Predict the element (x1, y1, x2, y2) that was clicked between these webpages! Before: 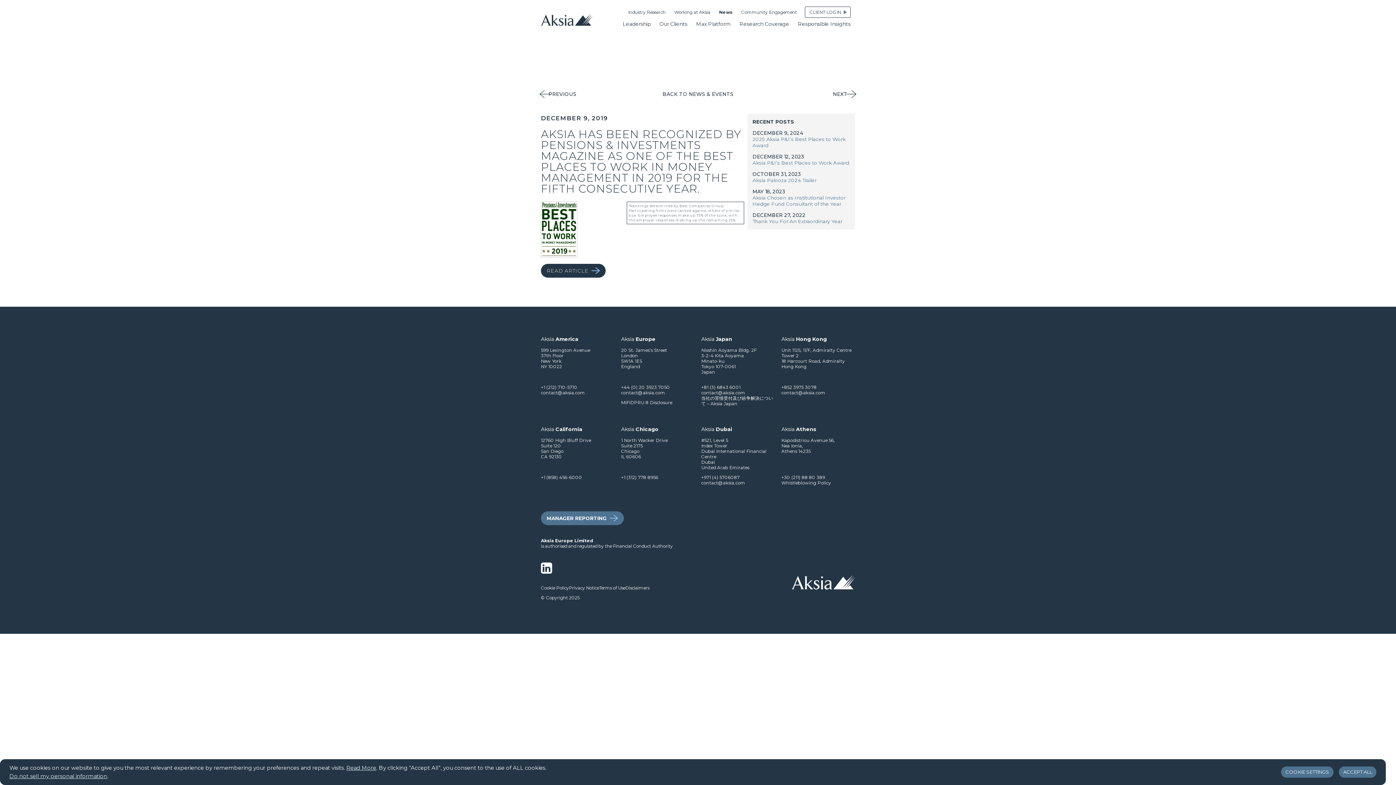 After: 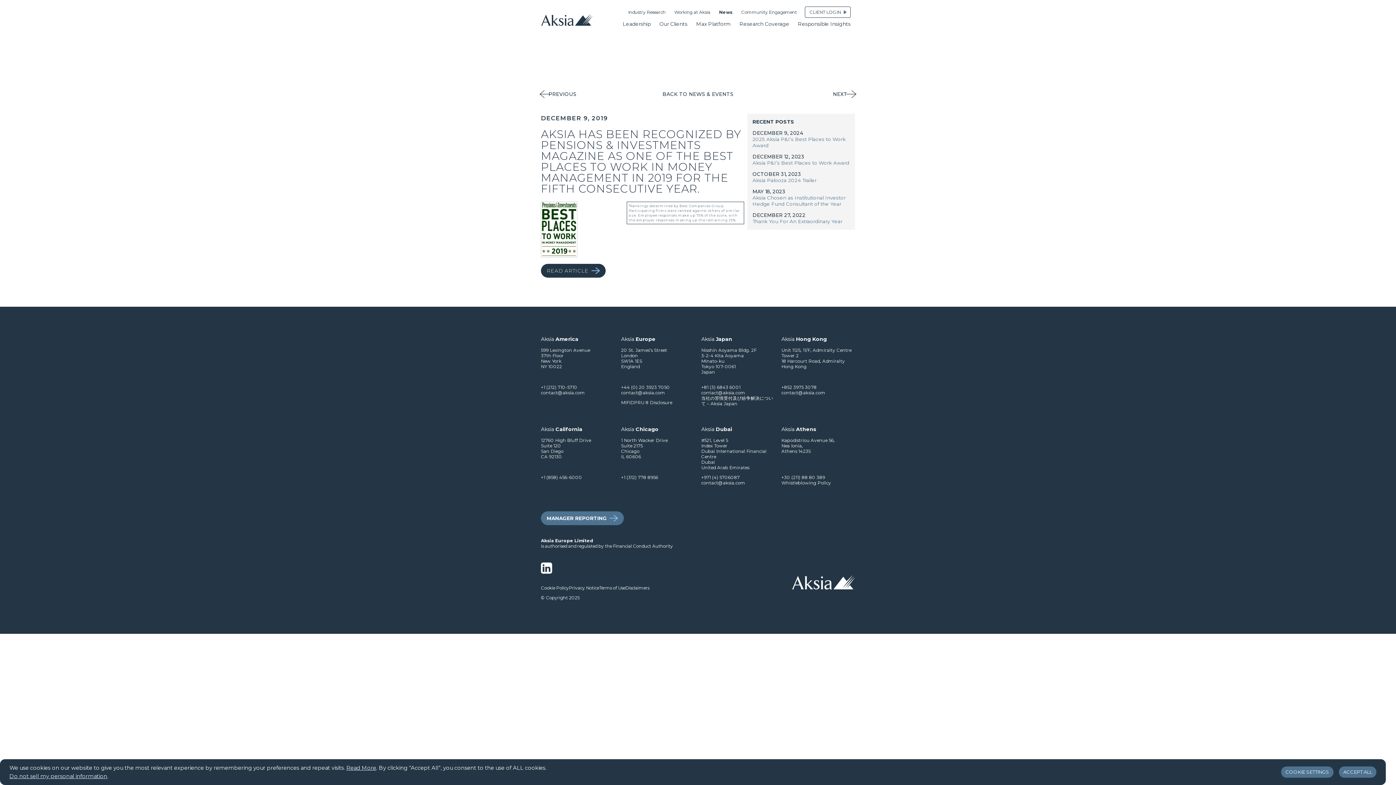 Action: label: contact@aksia.com bbox: (621, 390, 665, 395)